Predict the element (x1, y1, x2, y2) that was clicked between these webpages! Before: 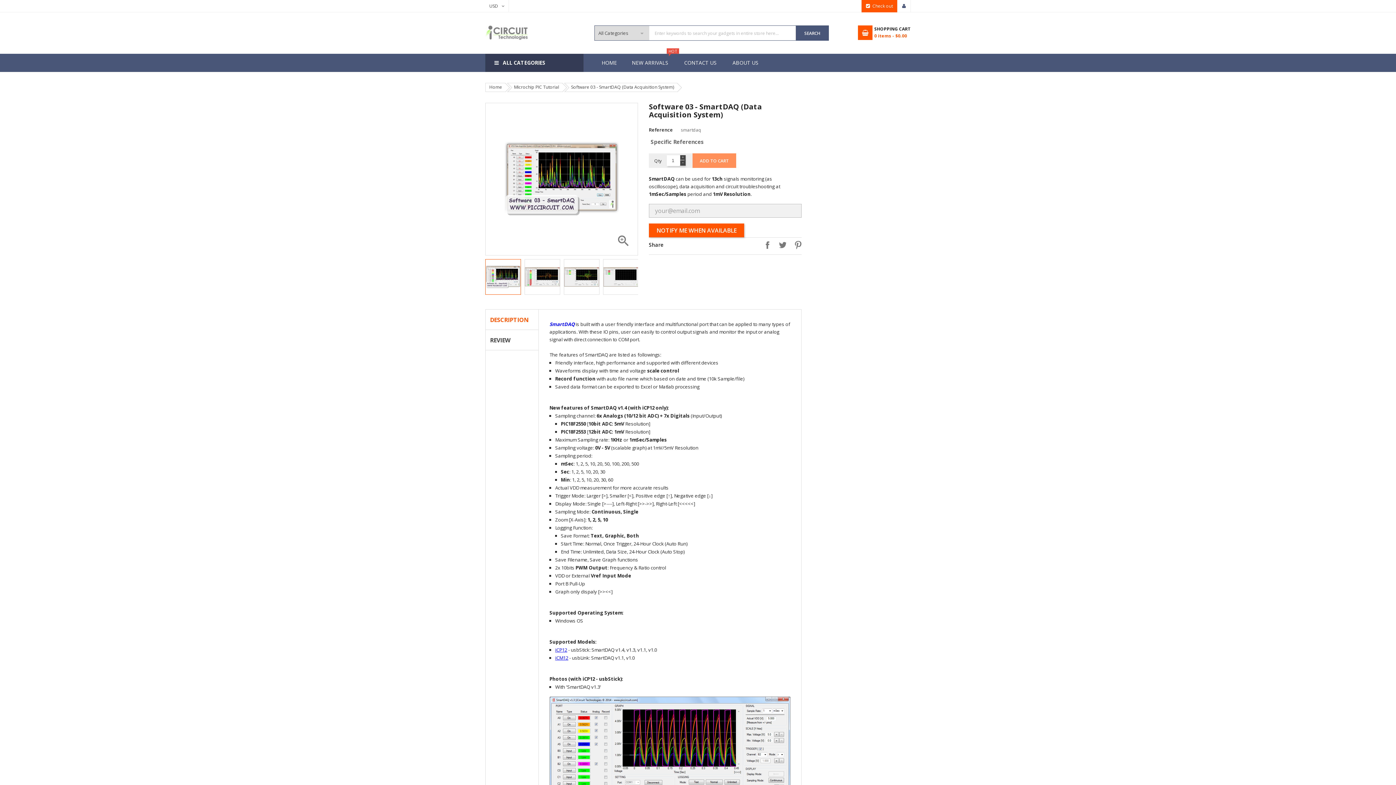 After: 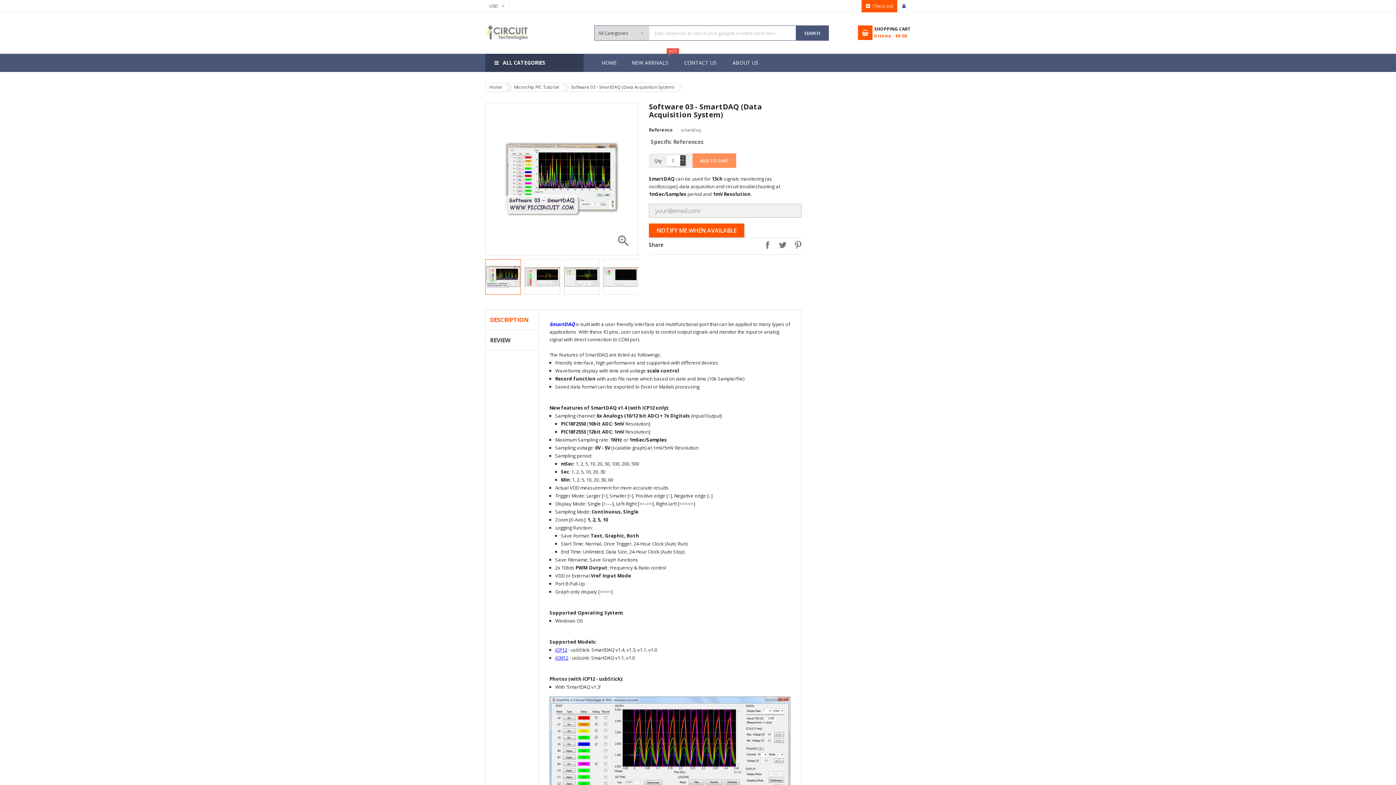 Action: label: Software 03 - SmartDAQ (Data Acquisition System) bbox: (564, 82, 677, 92)